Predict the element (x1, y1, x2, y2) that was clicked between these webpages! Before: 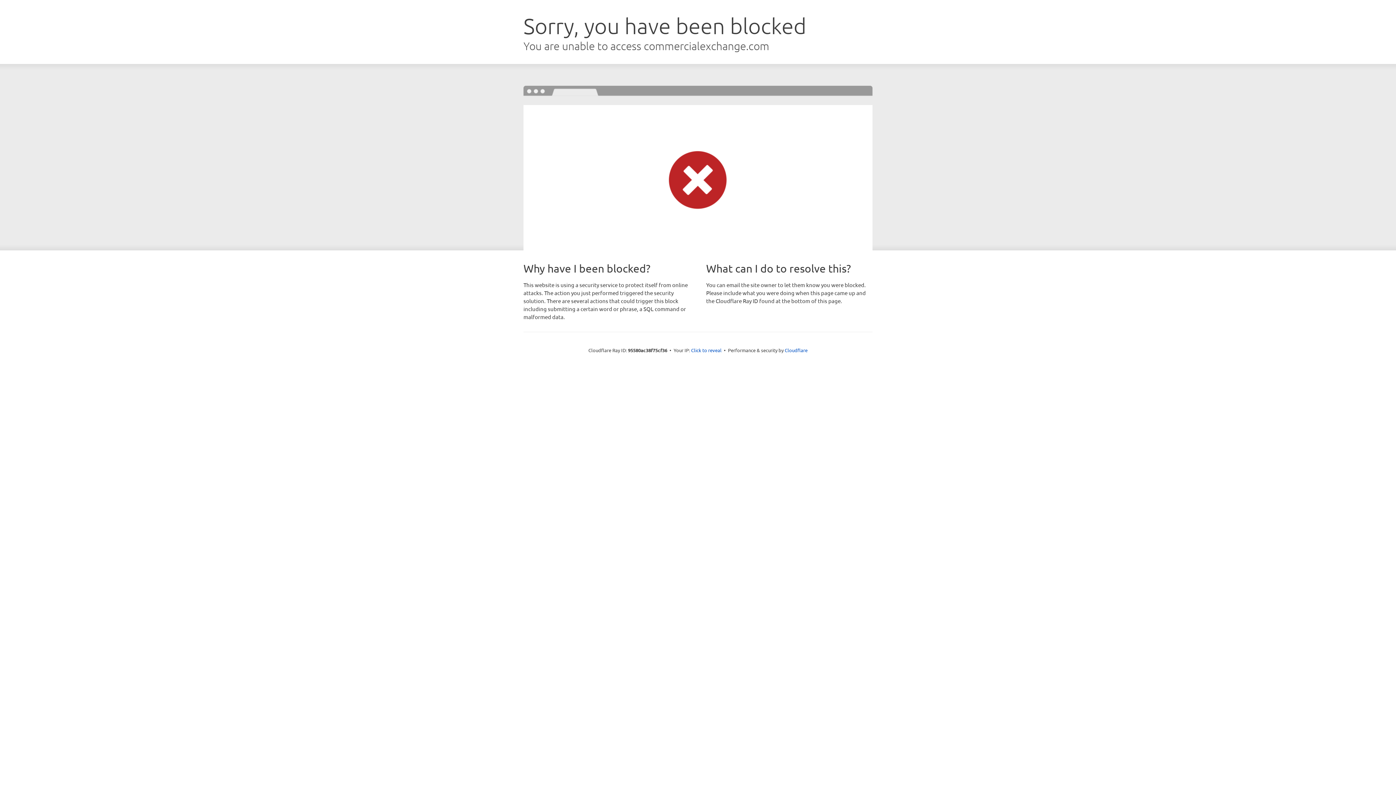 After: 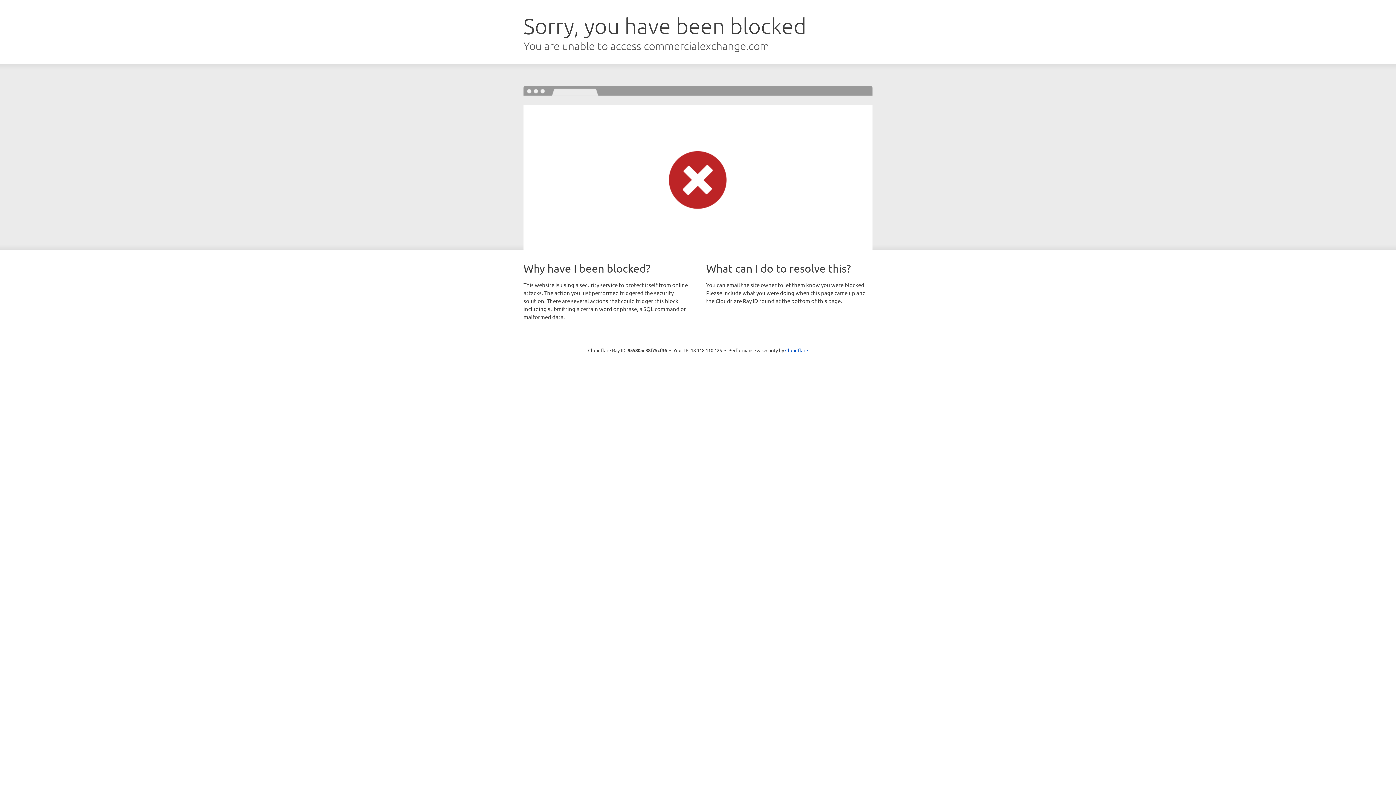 Action: bbox: (691, 346, 721, 353) label: Click to reveal